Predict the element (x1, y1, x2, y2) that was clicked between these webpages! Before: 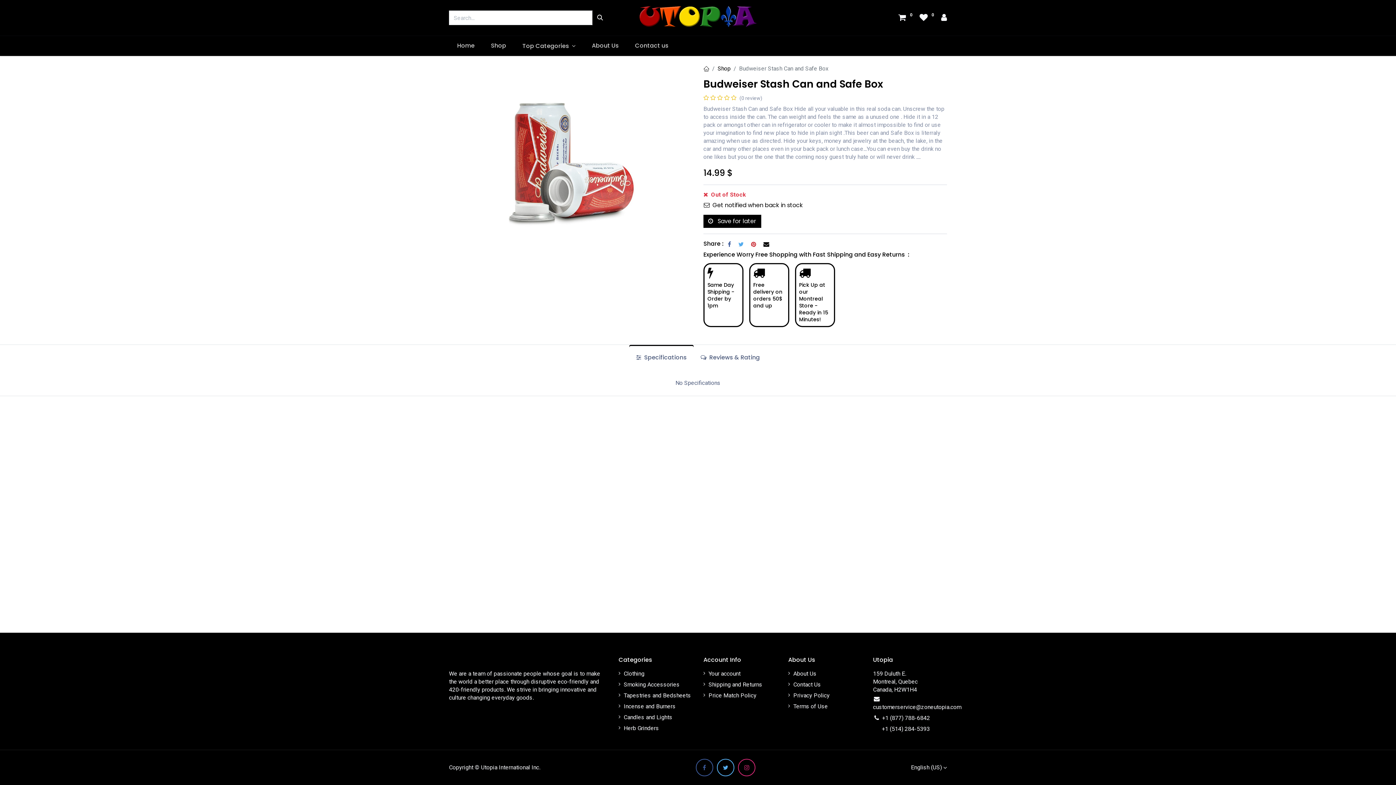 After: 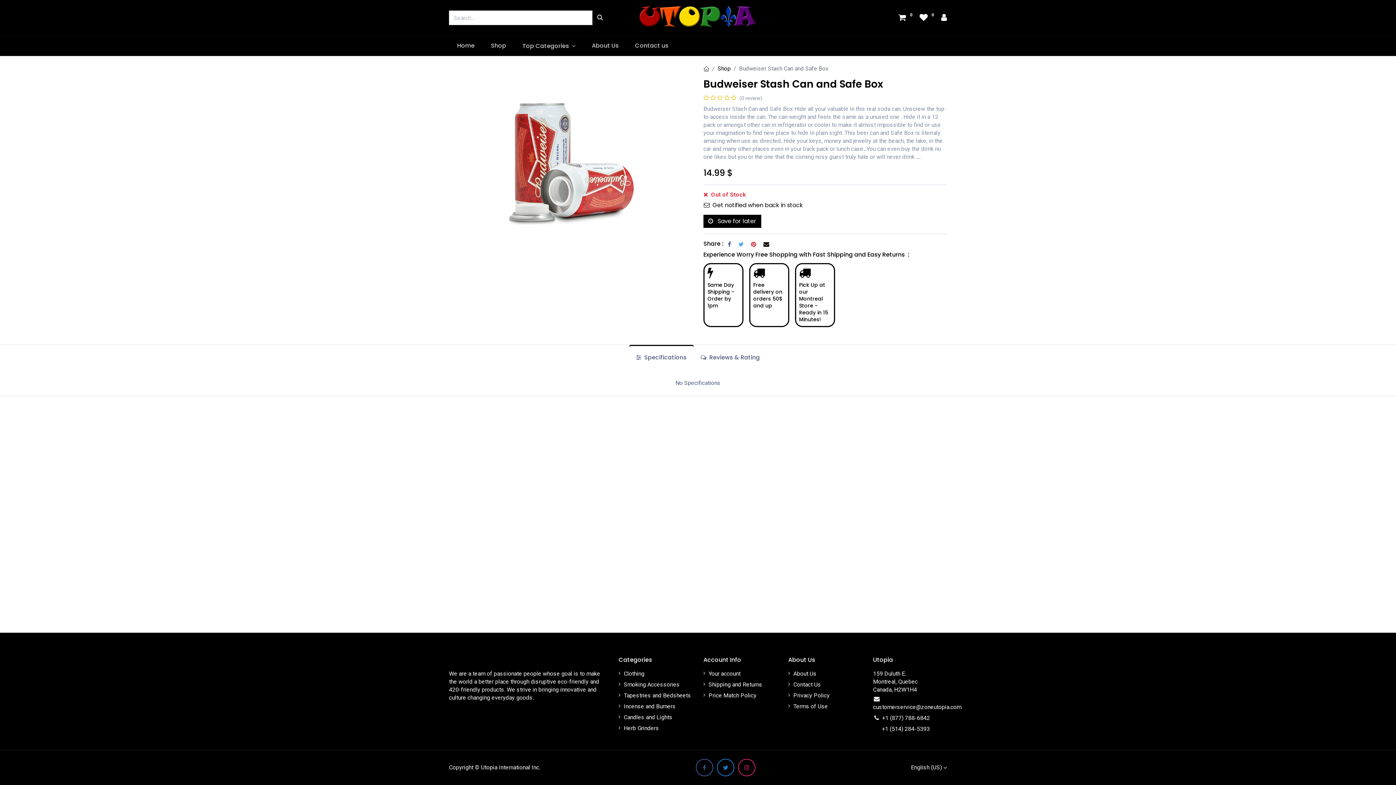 Action: label: ​ bbox: (717, 759, 734, 776)